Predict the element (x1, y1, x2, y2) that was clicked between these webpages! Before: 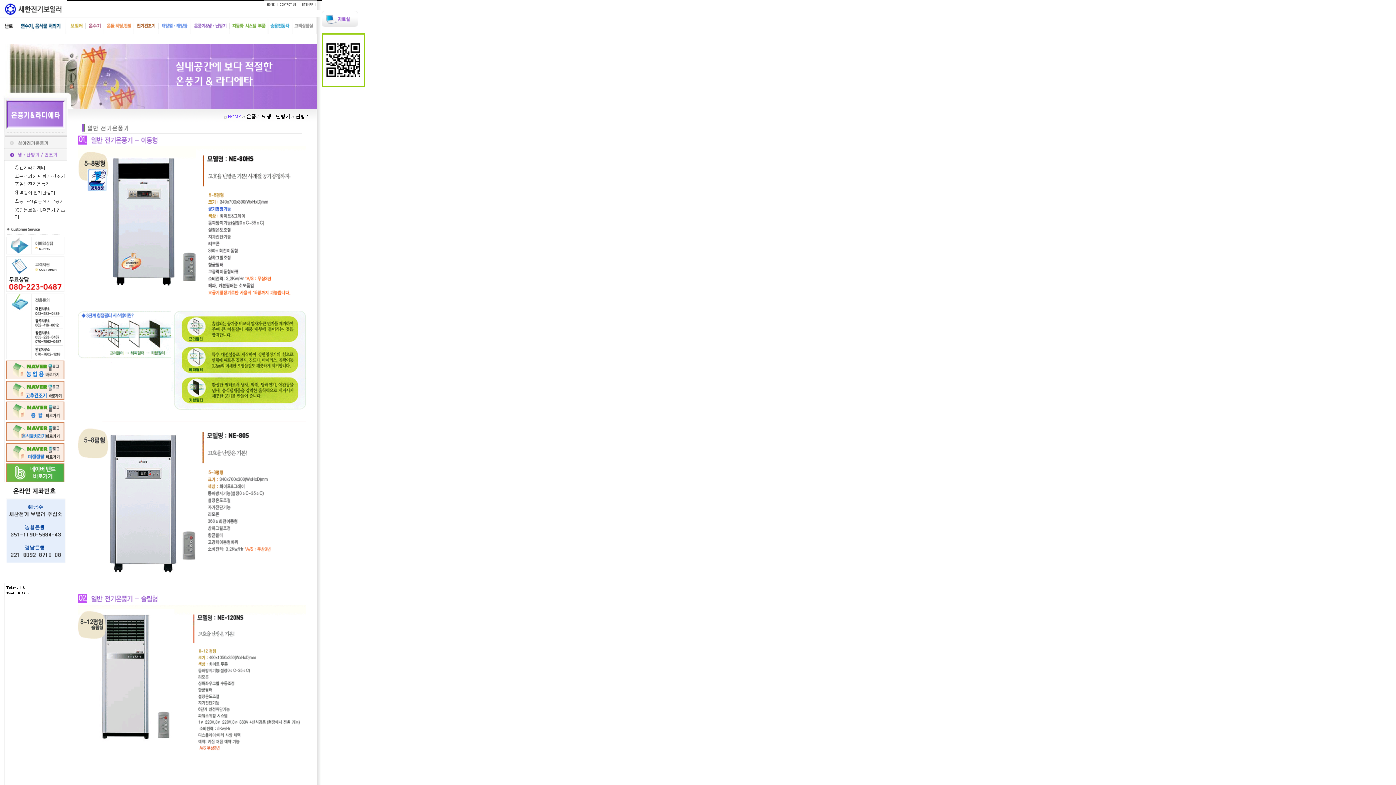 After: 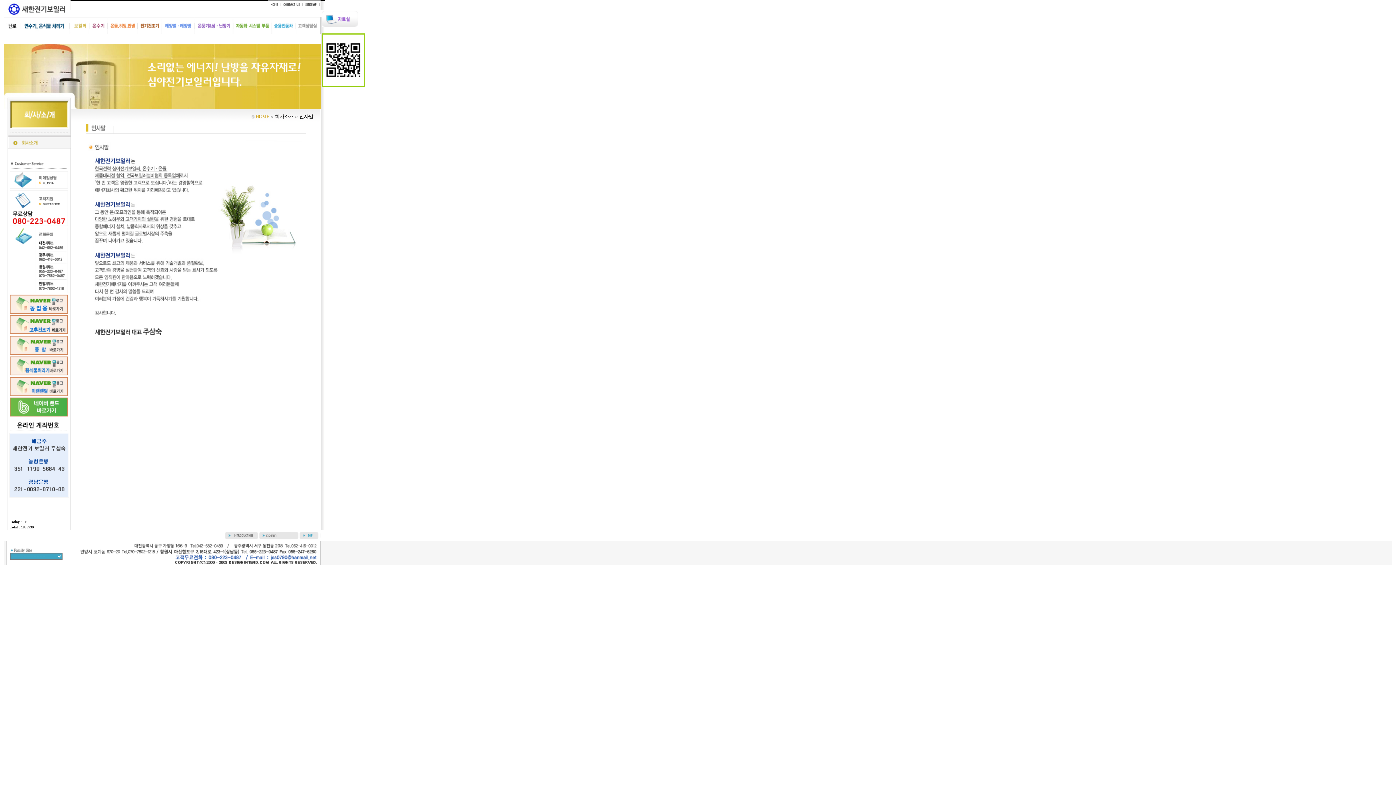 Action: bbox: (228, 114, 241, 119) label: HOME